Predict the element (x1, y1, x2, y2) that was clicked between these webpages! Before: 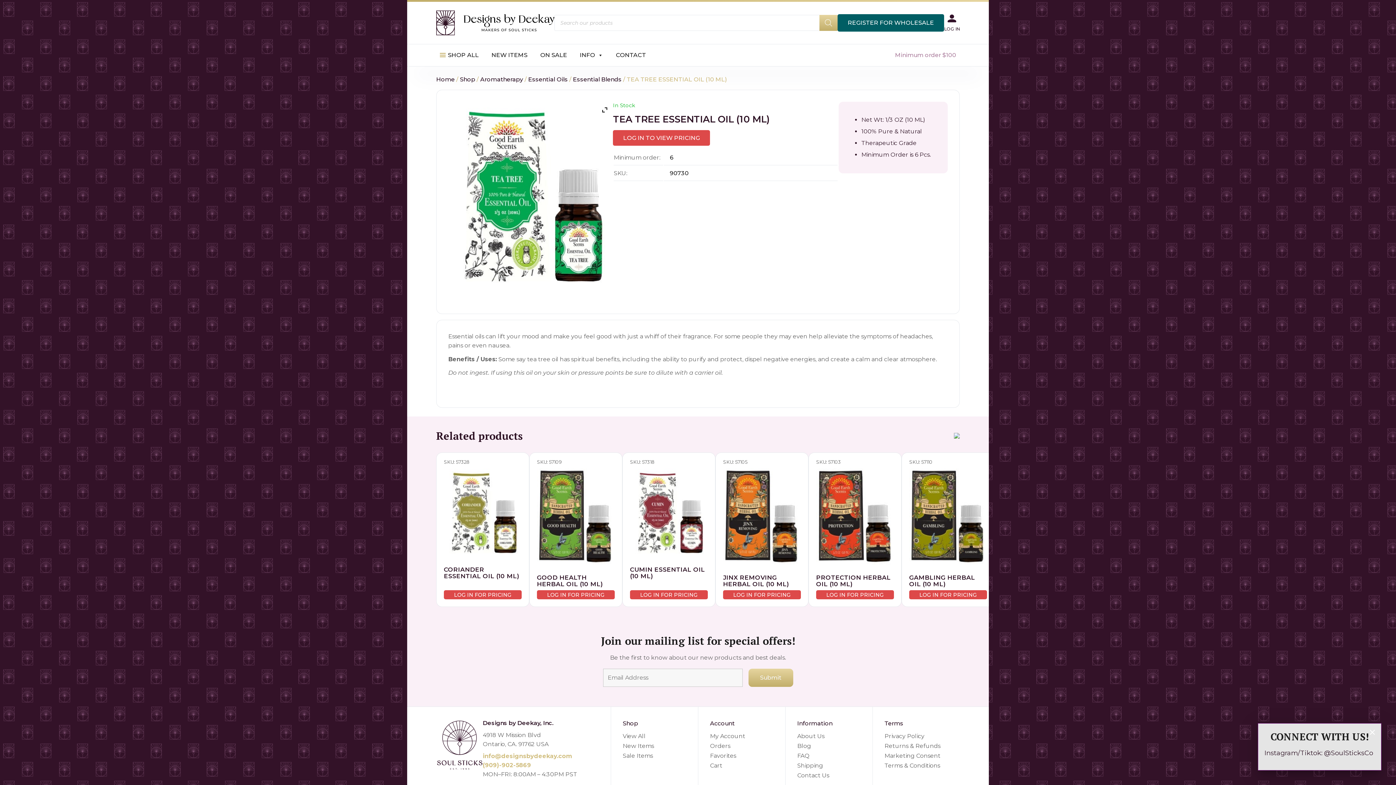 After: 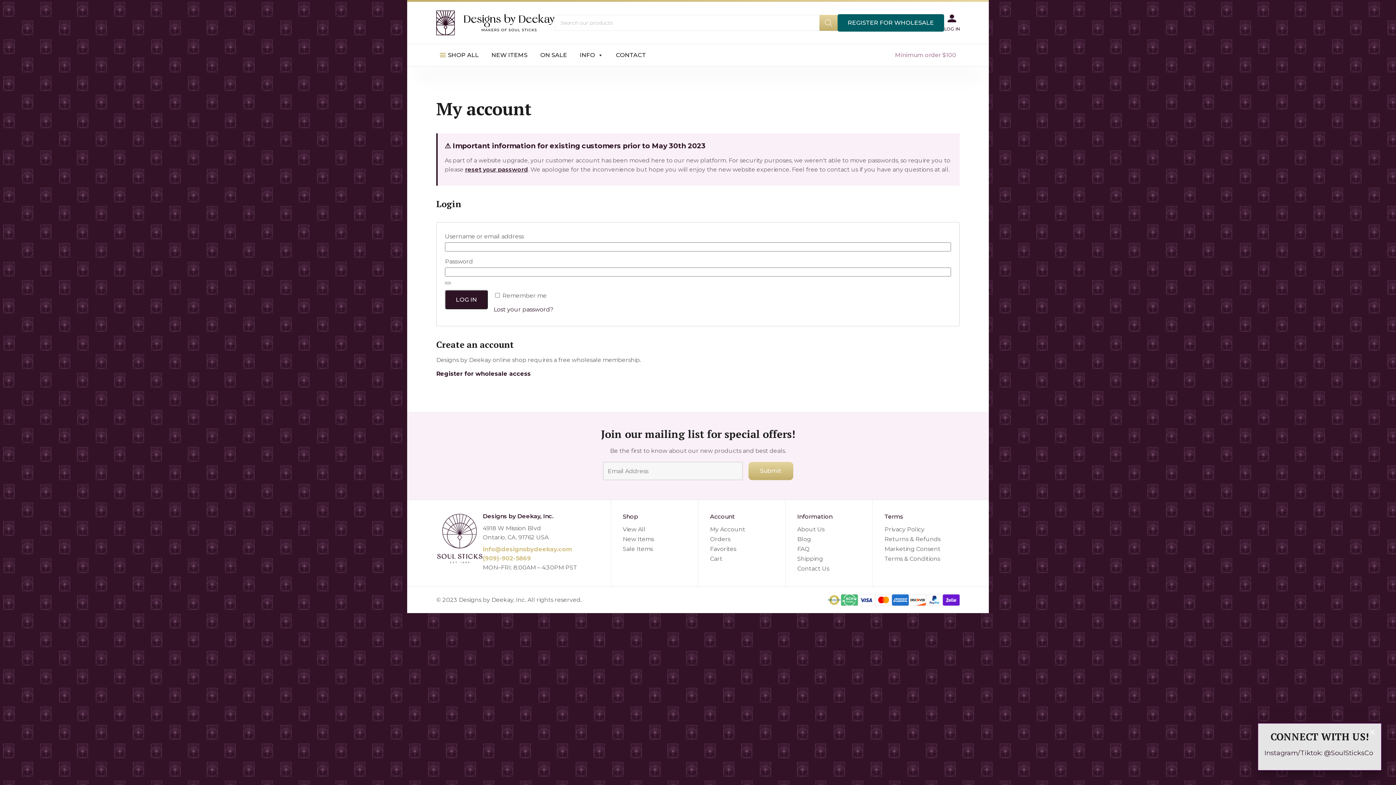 Action: bbox: (710, 720, 734, 727) label: Account